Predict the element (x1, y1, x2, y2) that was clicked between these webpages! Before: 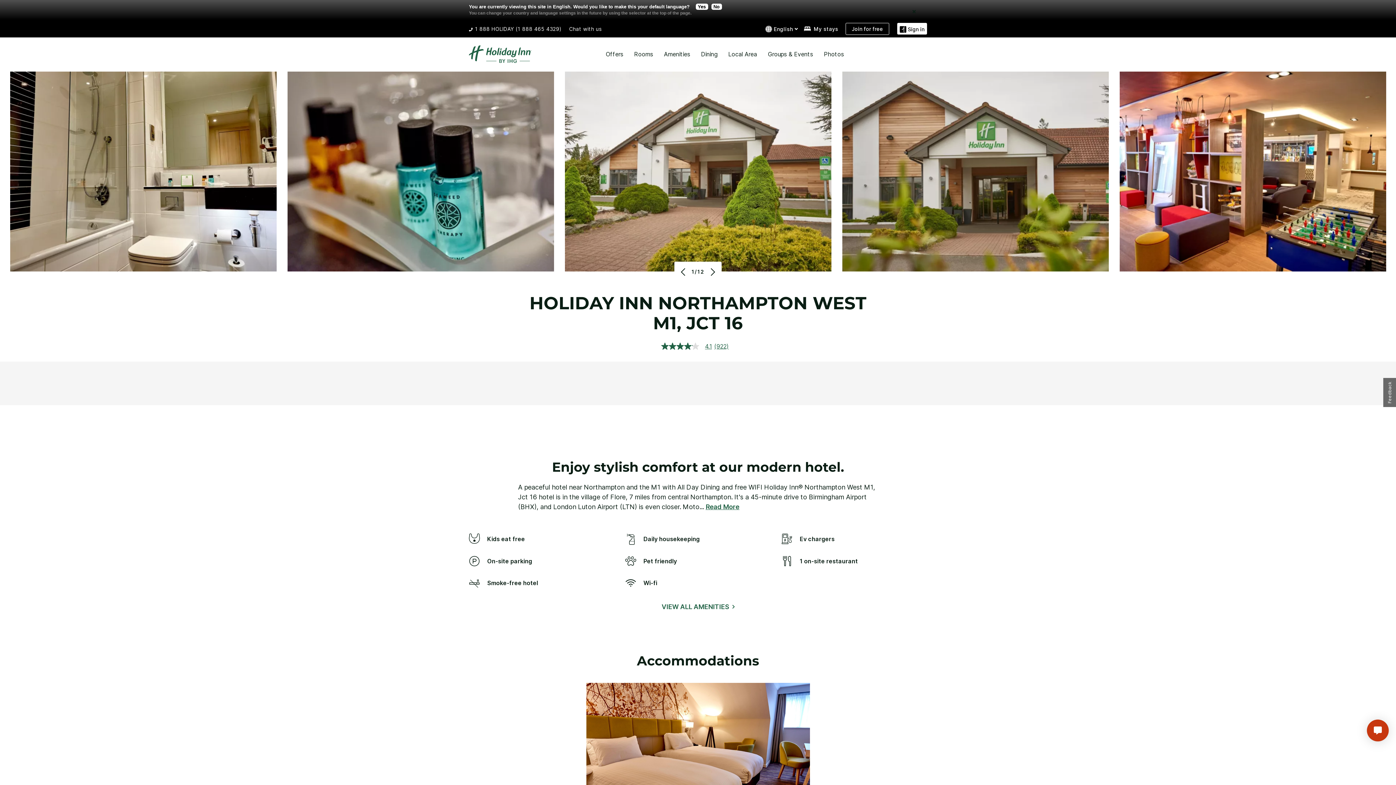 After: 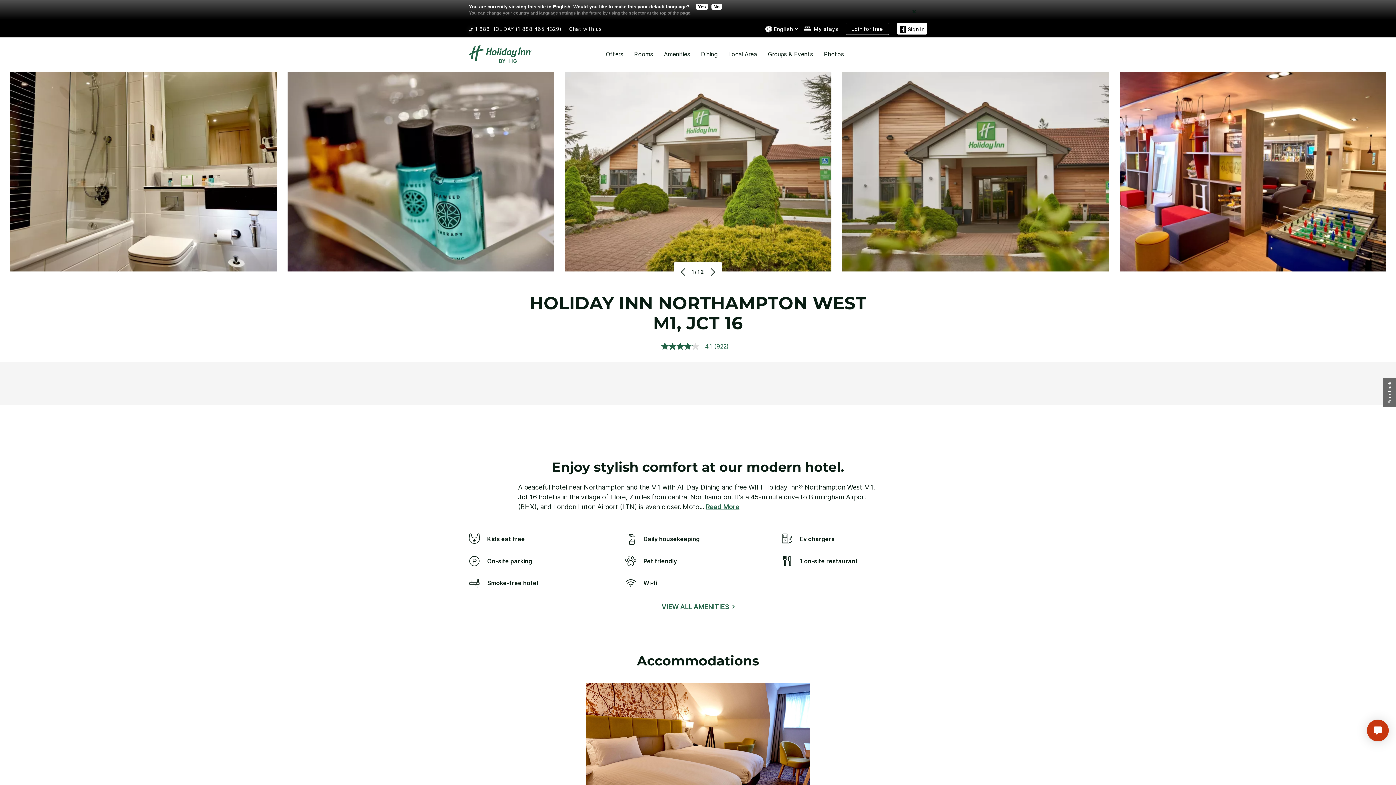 Action: bbox: (469, 24, 472, 32)